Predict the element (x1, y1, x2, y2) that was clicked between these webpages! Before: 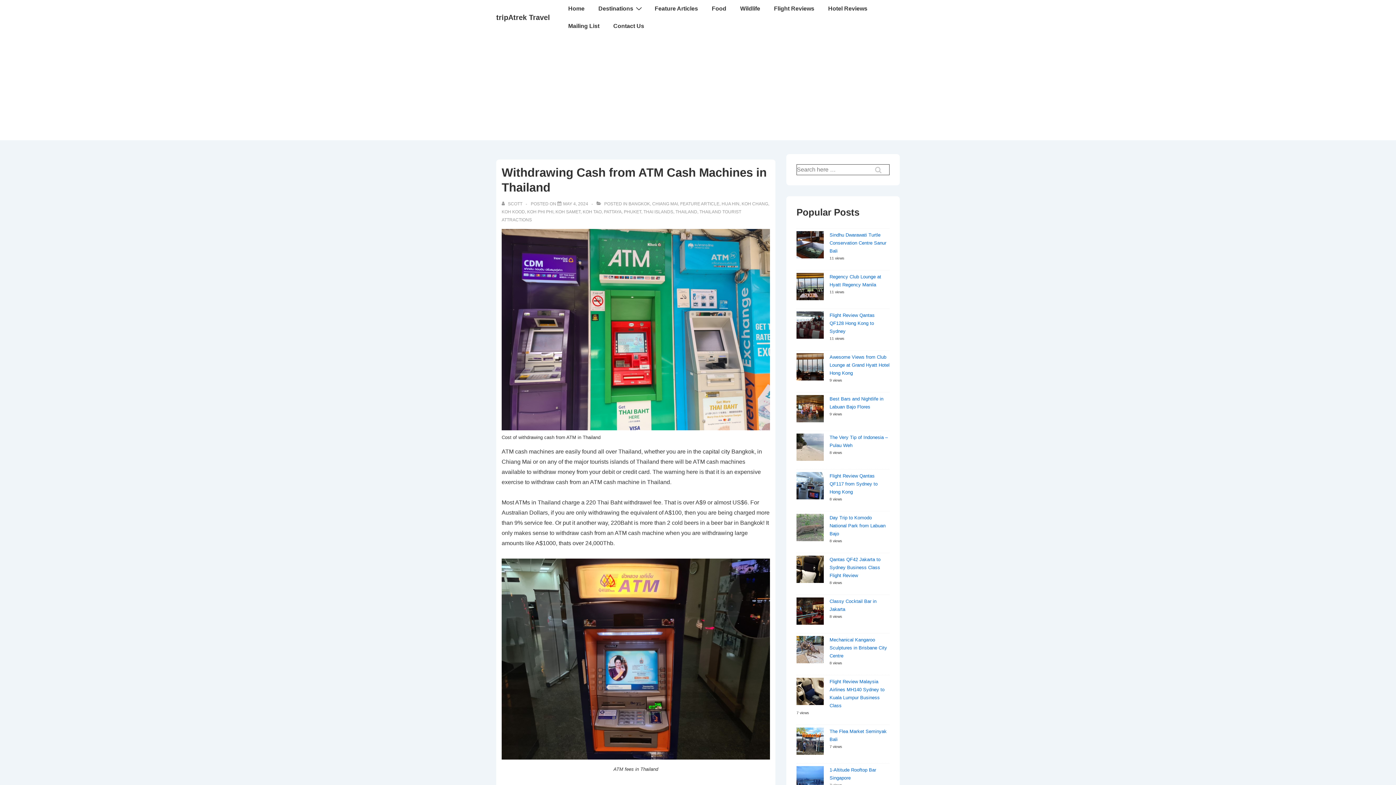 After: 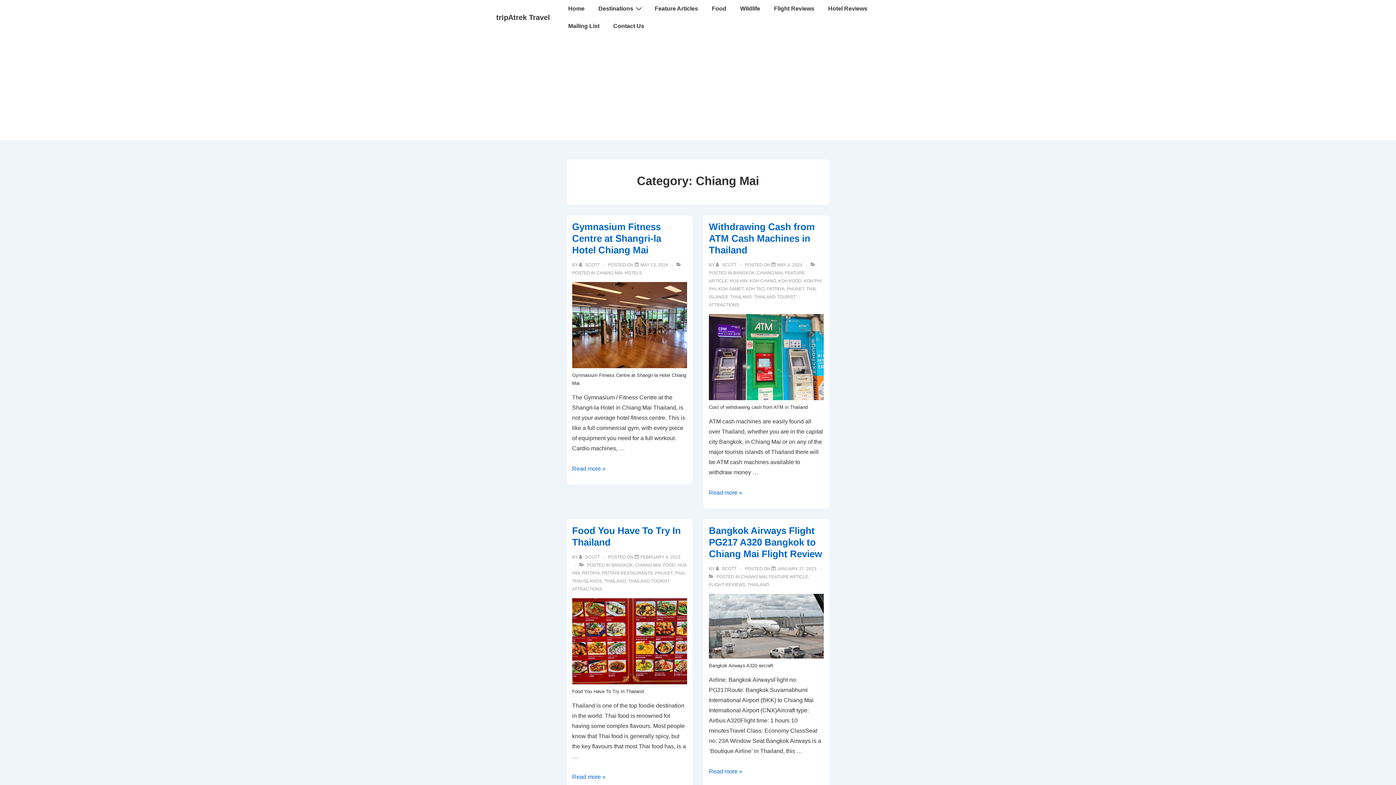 Action: label: CHIANG MAI bbox: (652, 201, 678, 206)